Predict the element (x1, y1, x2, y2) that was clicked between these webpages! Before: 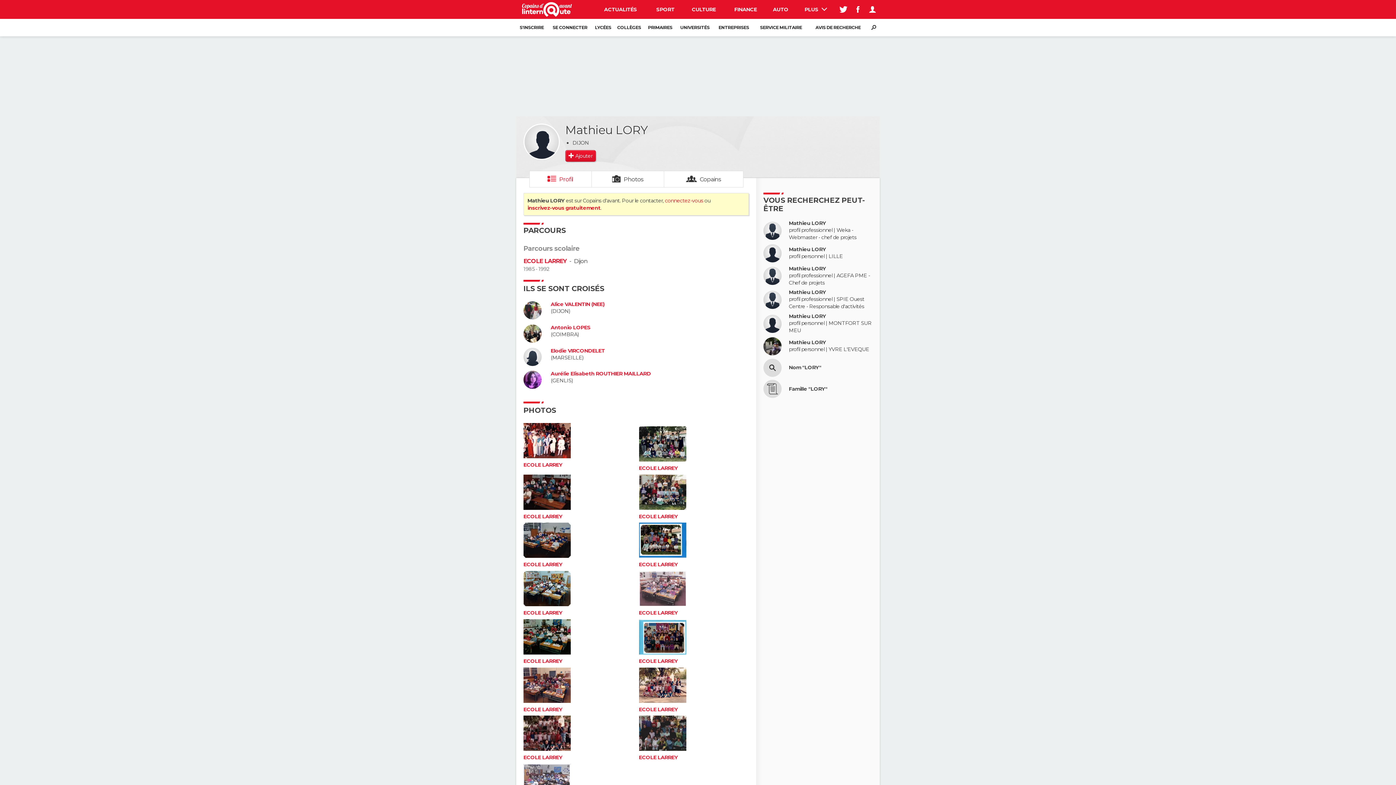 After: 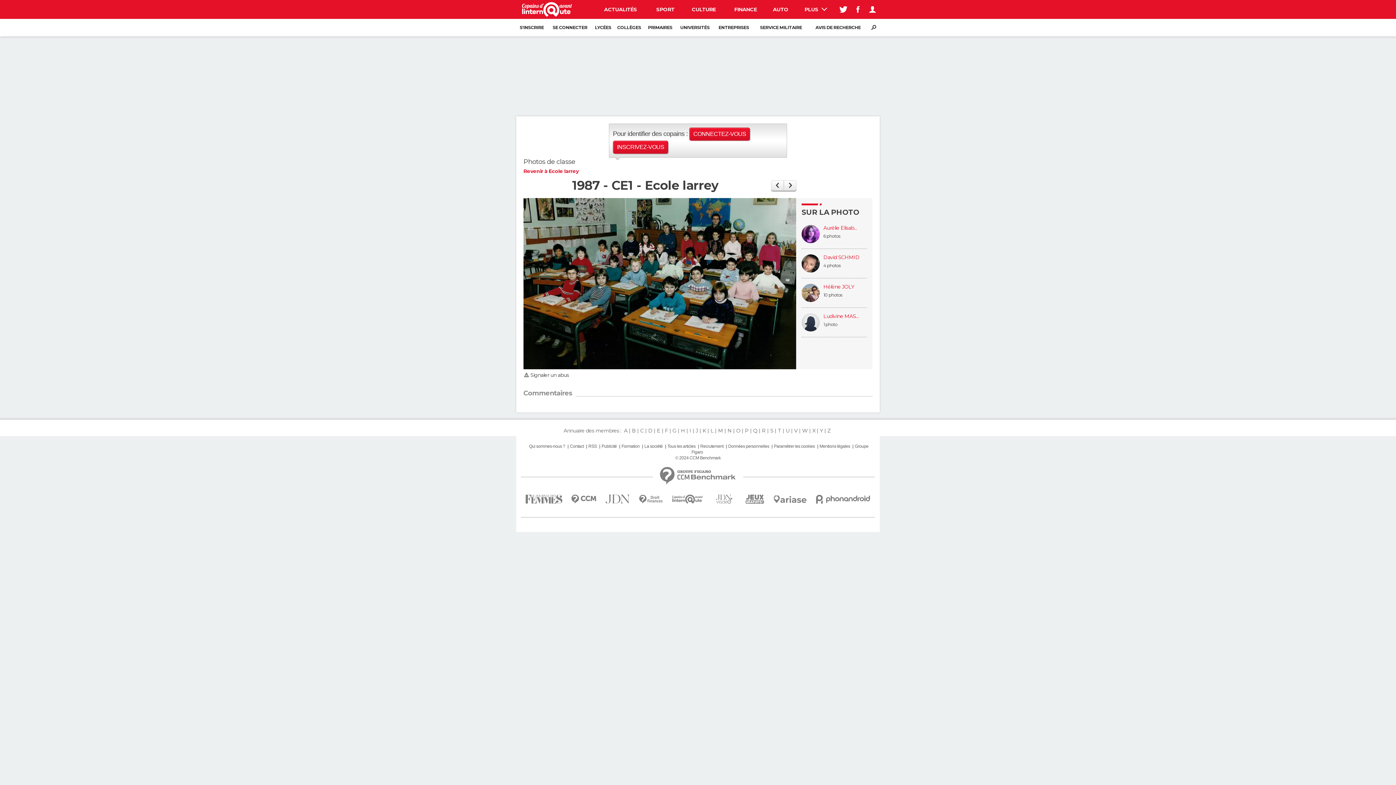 Action: label: ECOLE LARREY bbox: (523, 658, 562, 664)